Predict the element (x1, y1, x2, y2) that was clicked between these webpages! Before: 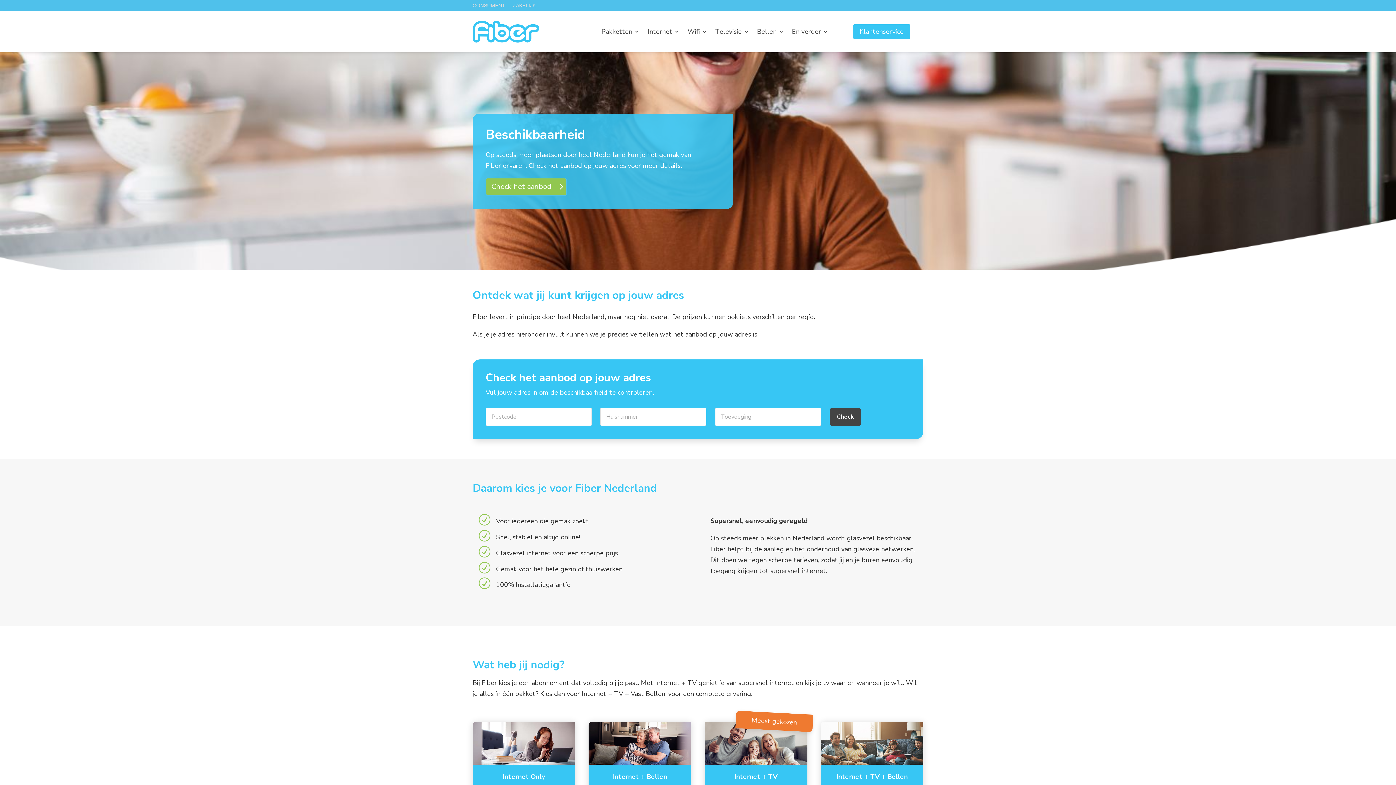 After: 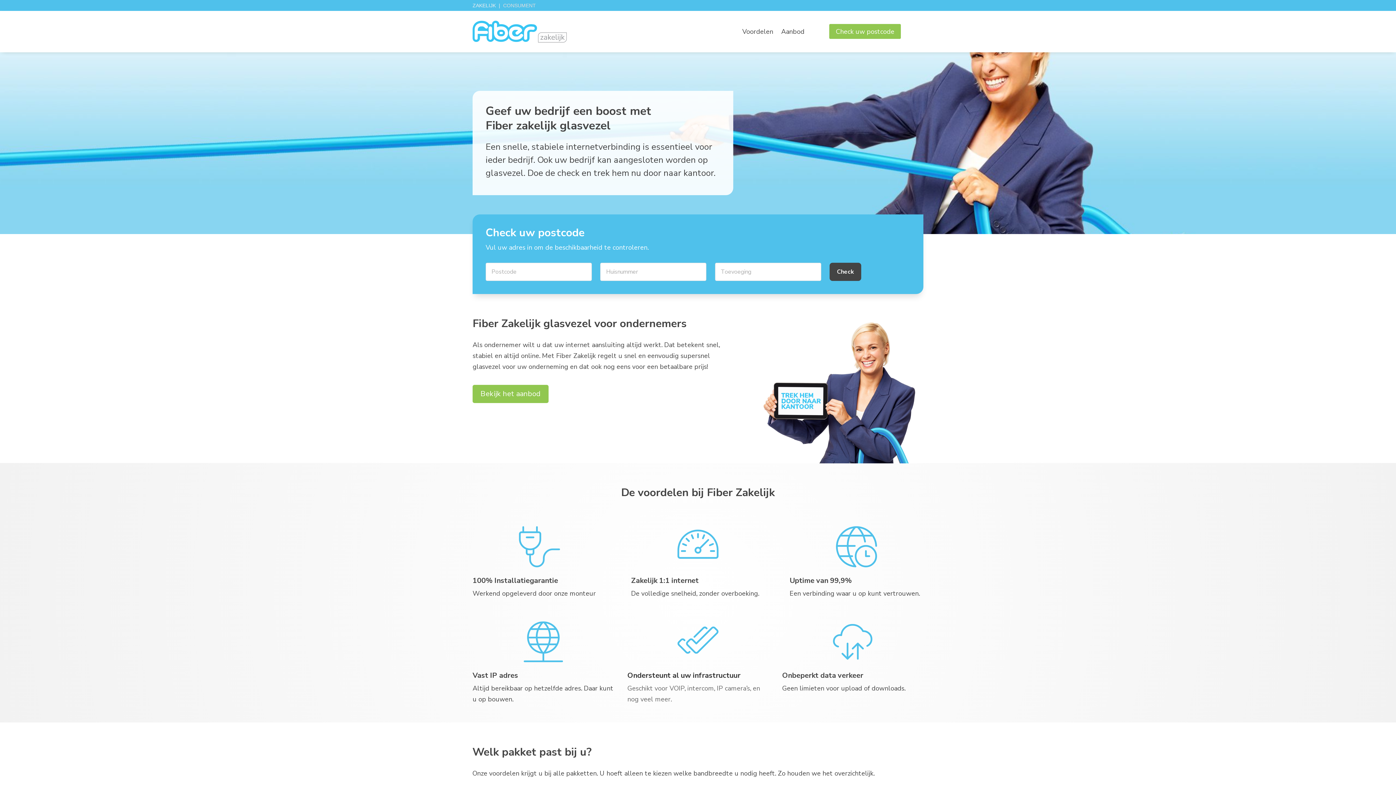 Action: bbox: (512, 2, 536, 8) label: ZAKELIJK